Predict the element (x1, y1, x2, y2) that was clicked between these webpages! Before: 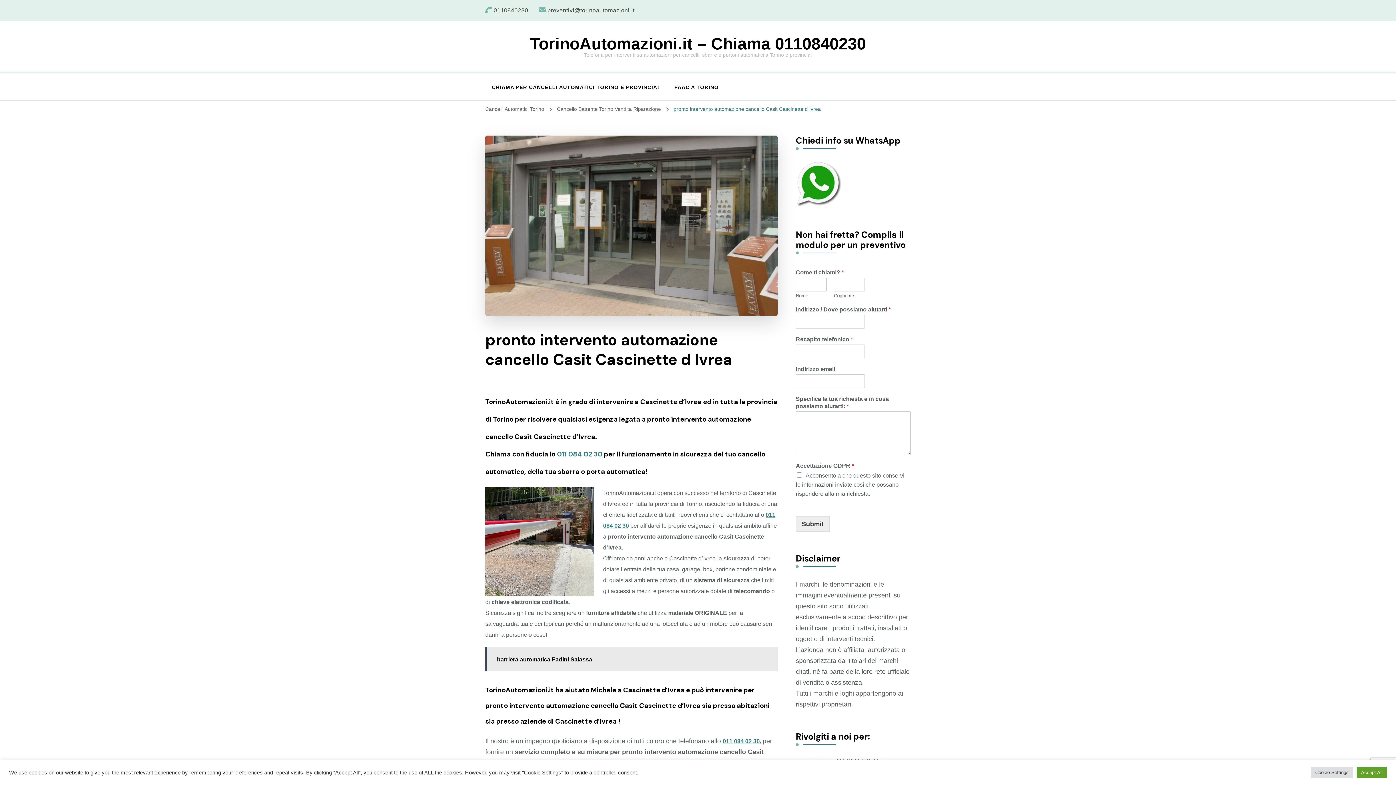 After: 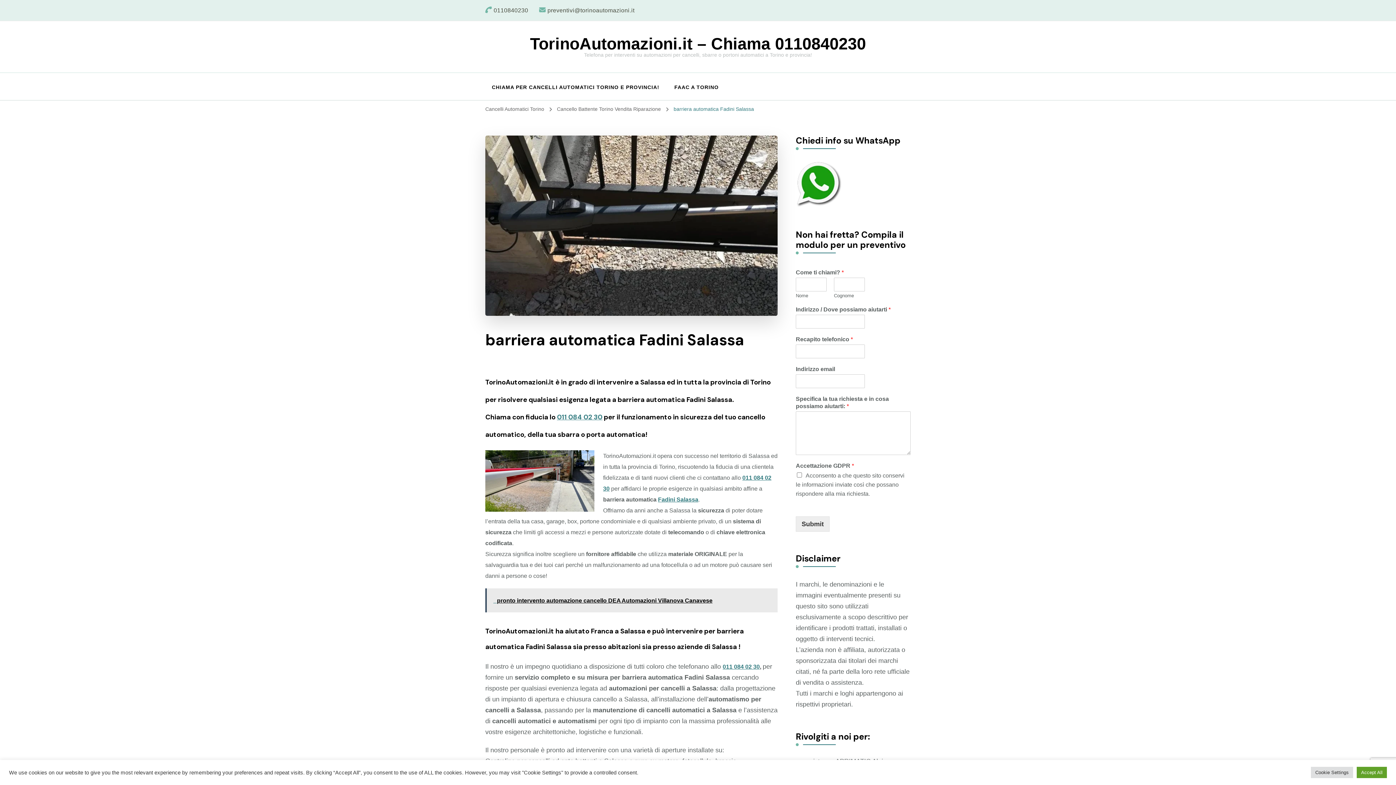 Action: label:   barriera automatica Fadini Salassa bbox: (485, 647, 777, 671)